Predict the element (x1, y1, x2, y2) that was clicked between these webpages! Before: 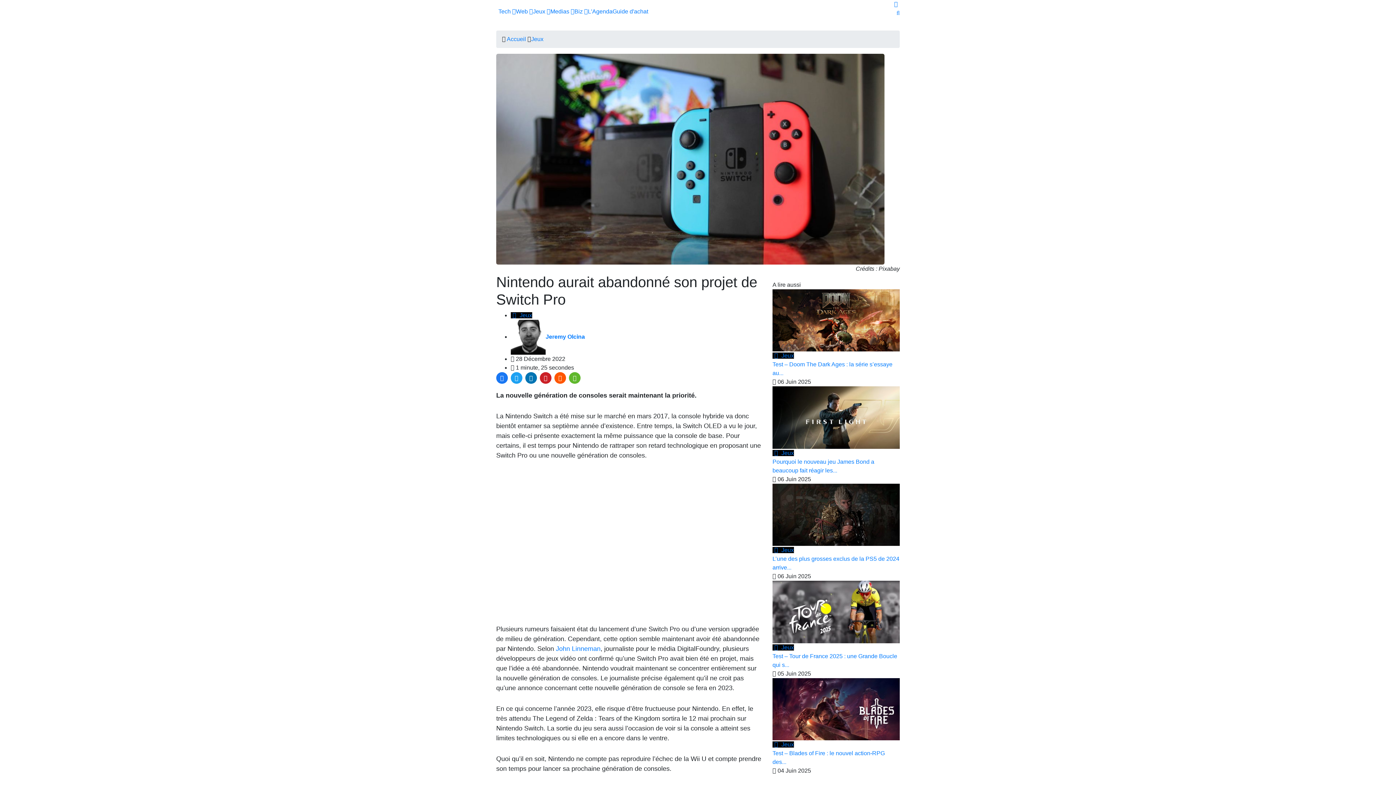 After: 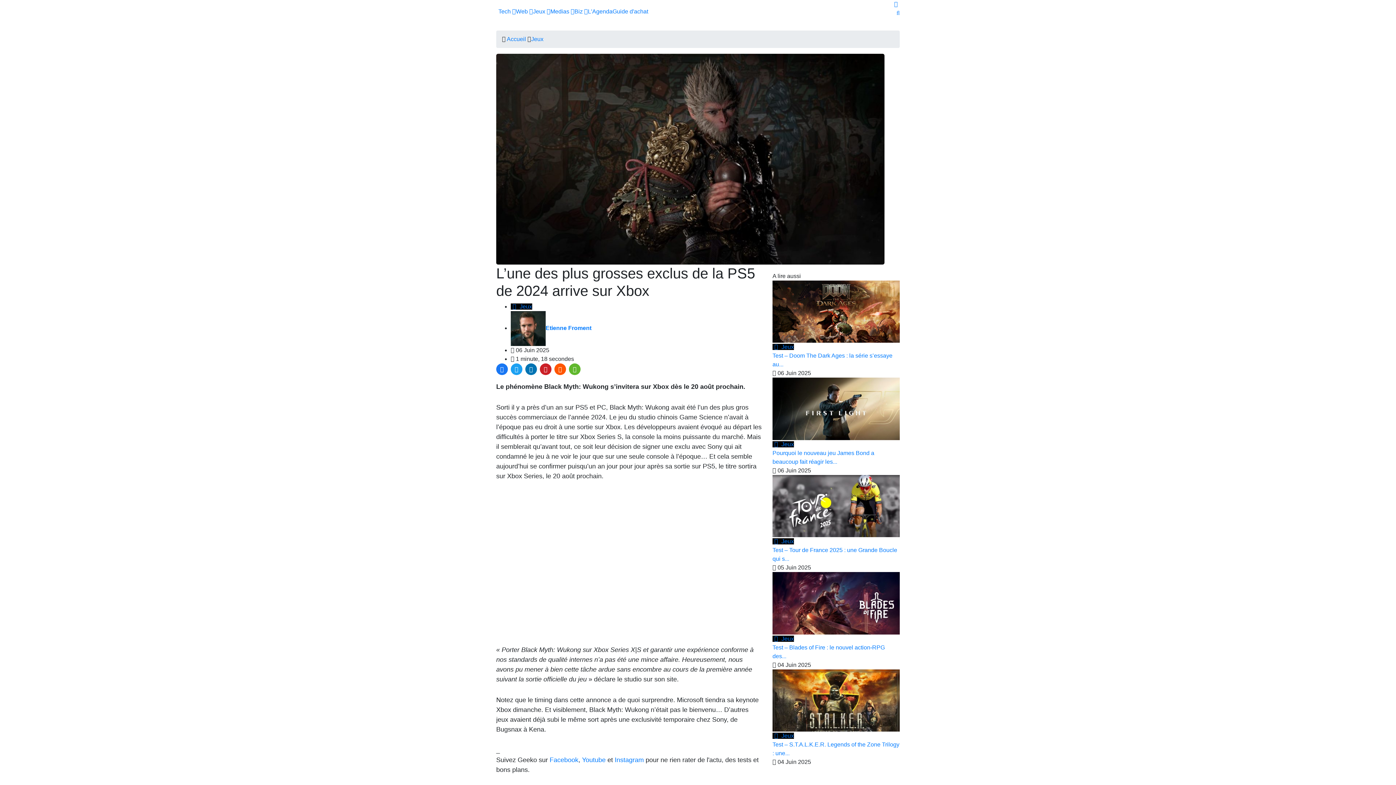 Action: bbox: (772, 511, 900, 517)